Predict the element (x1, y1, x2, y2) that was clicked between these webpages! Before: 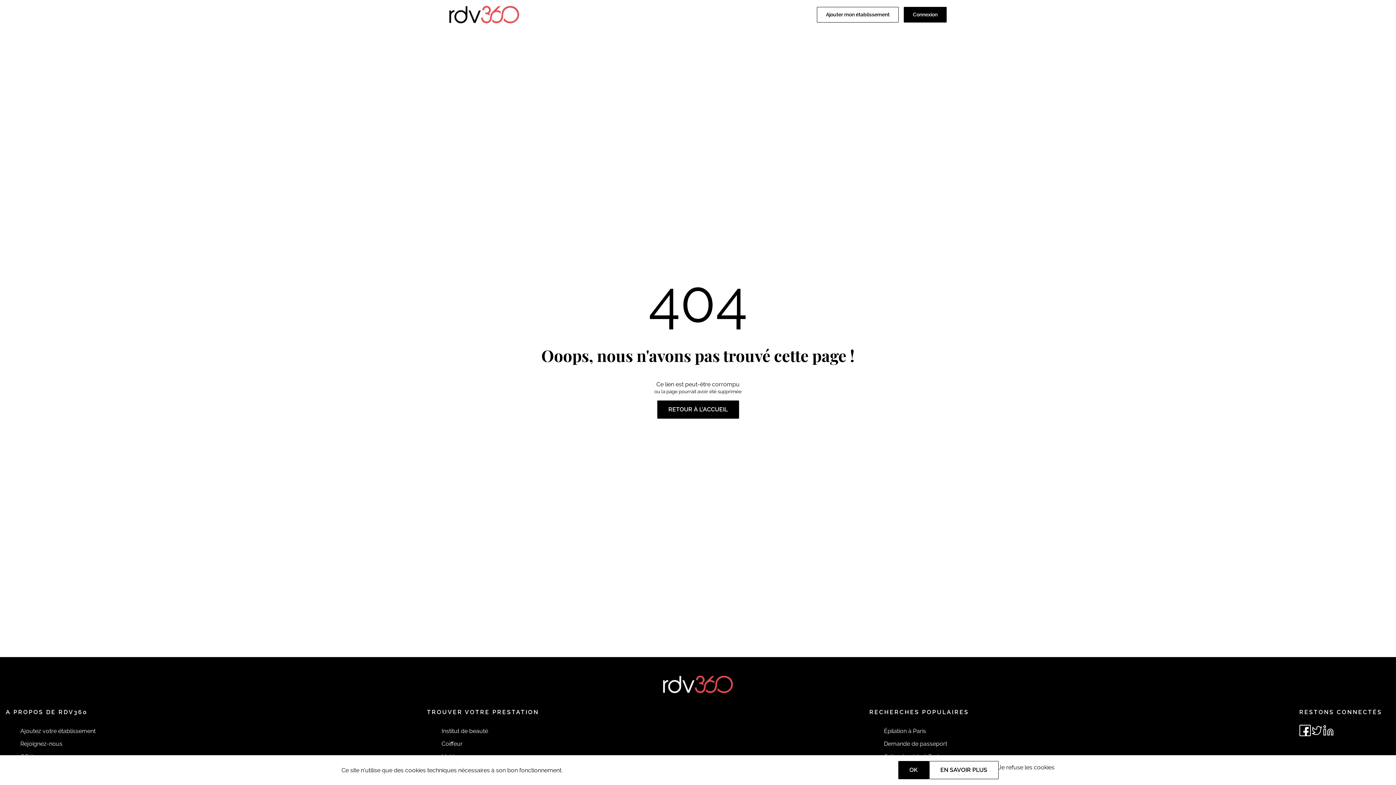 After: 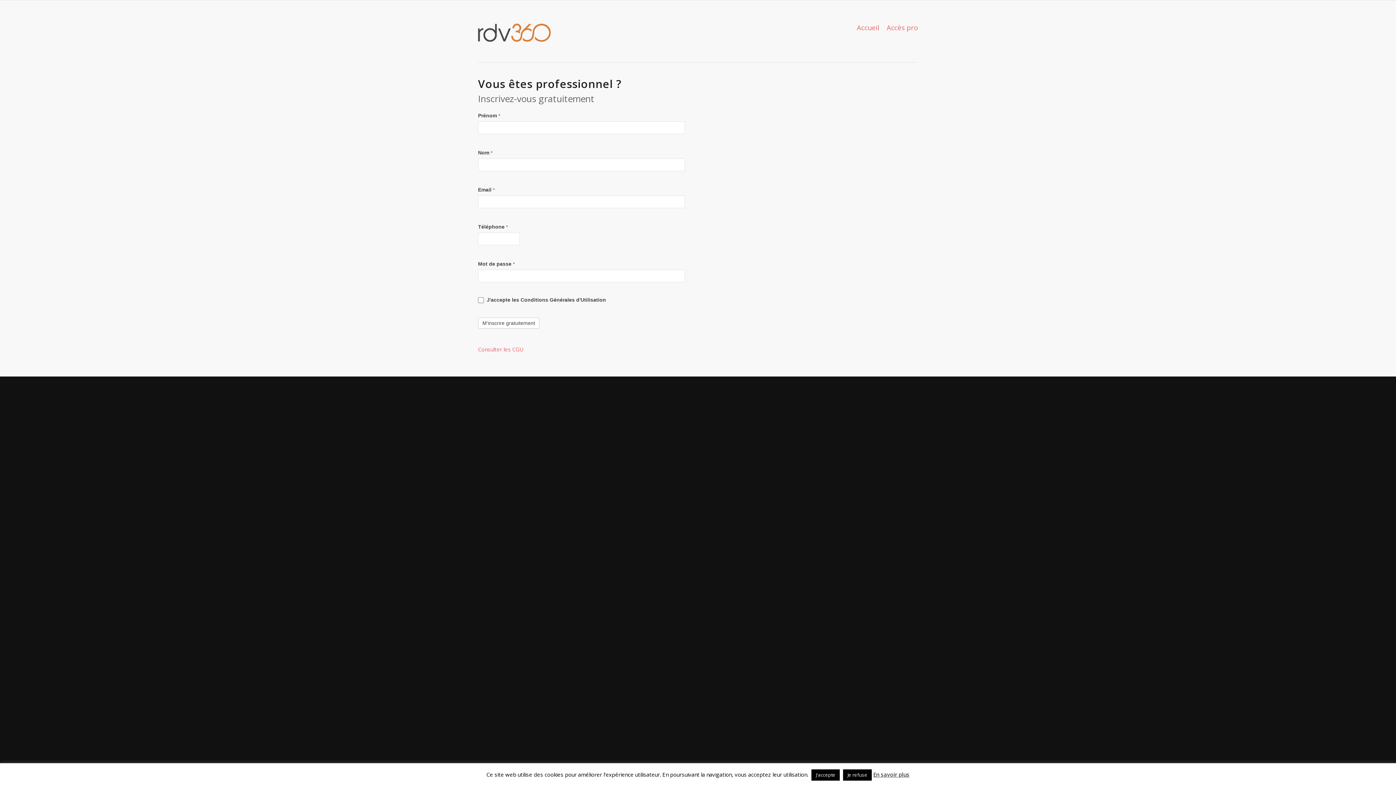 Action: bbox: (20, 725, 96, 737) label: Ajoutez votre établissement